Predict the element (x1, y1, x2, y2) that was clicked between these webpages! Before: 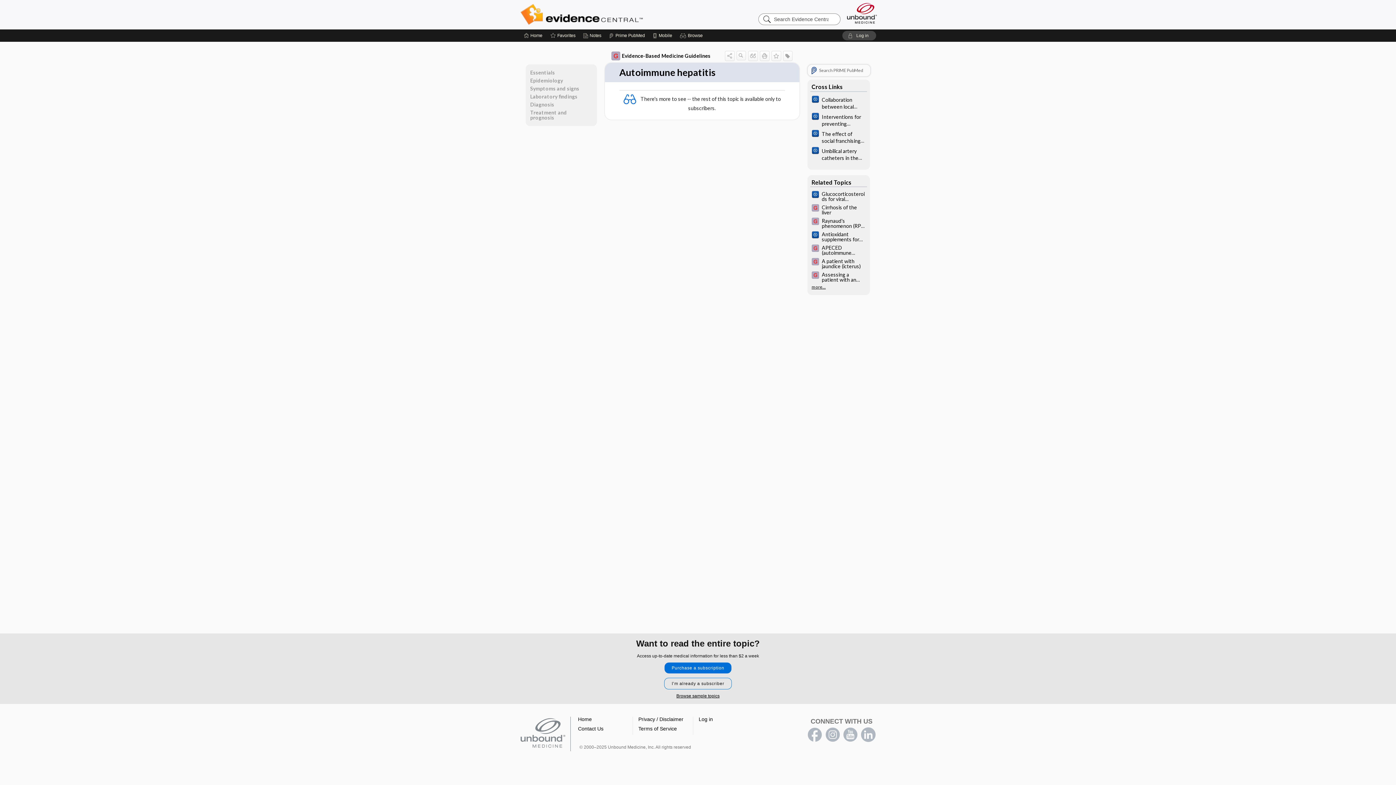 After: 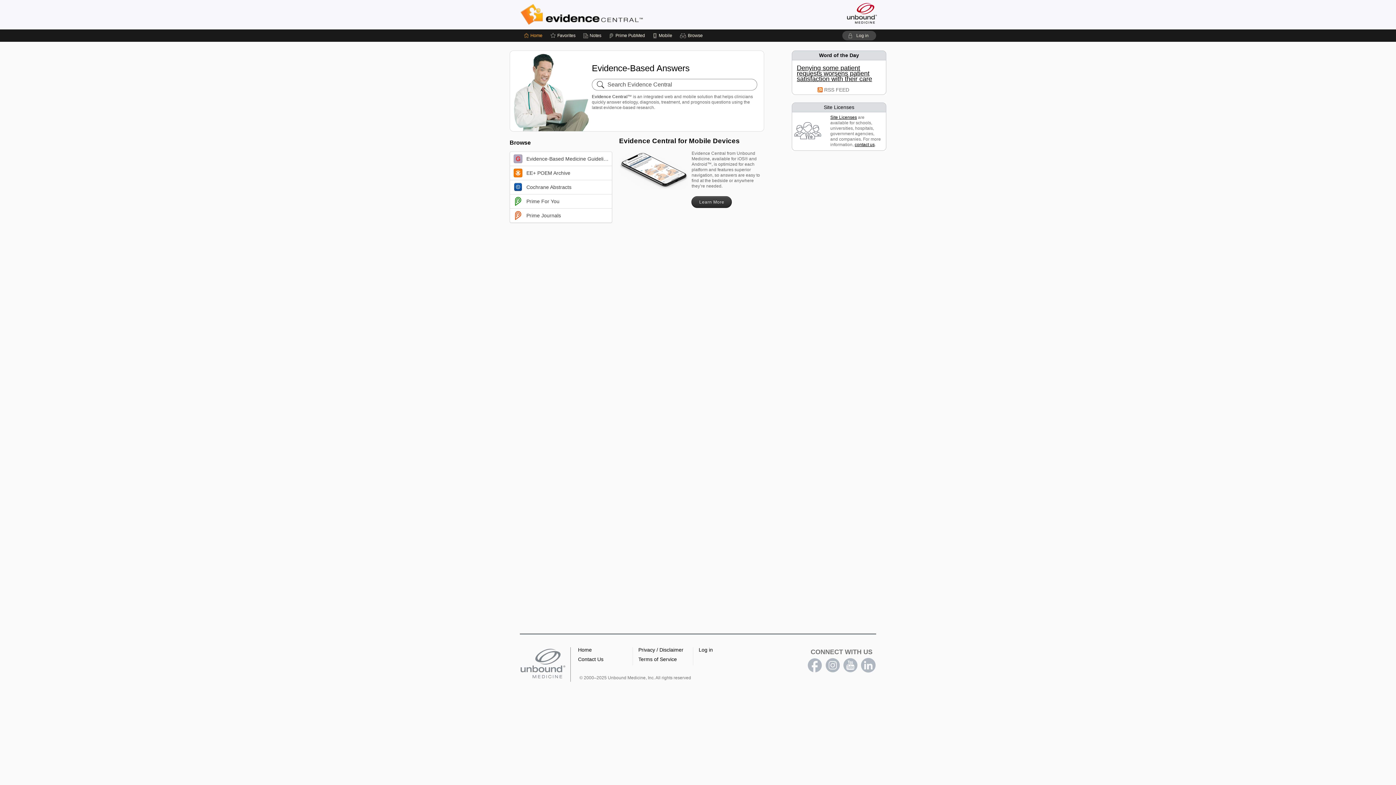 Action: label: Home bbox: (578, 716, 592, 722)